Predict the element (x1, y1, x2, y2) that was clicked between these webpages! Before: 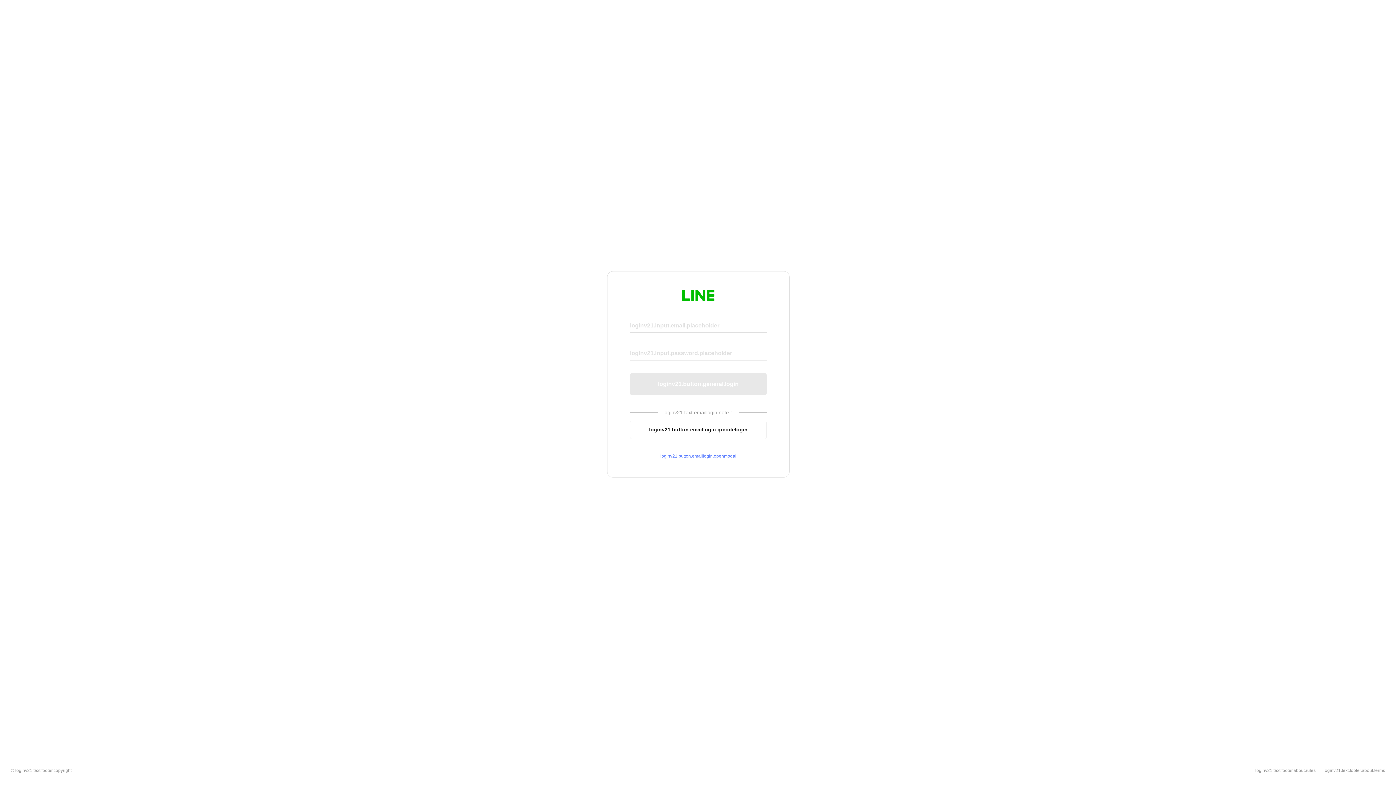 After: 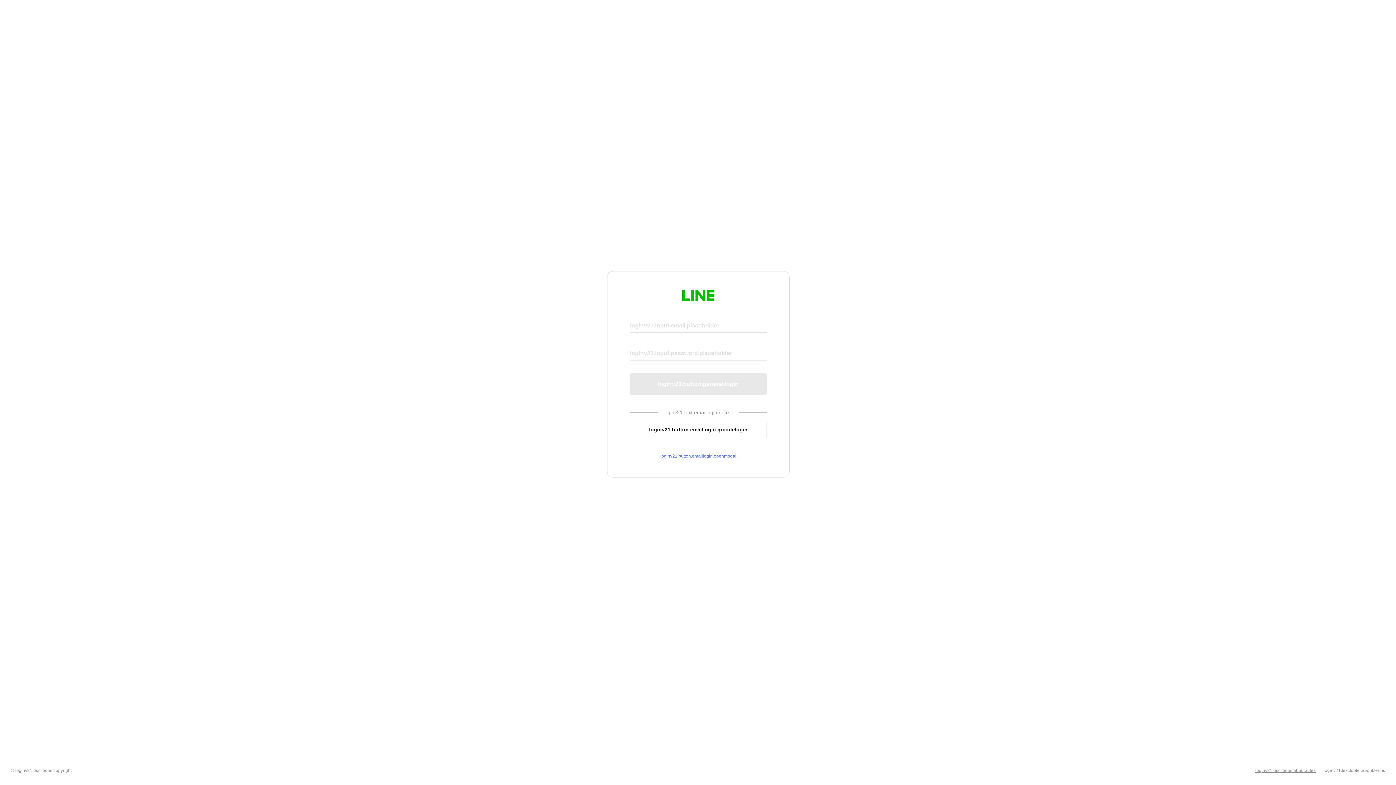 Action: bbox: (1255, 768, 1316, 773) label: loginv21.text.footer.about.rules